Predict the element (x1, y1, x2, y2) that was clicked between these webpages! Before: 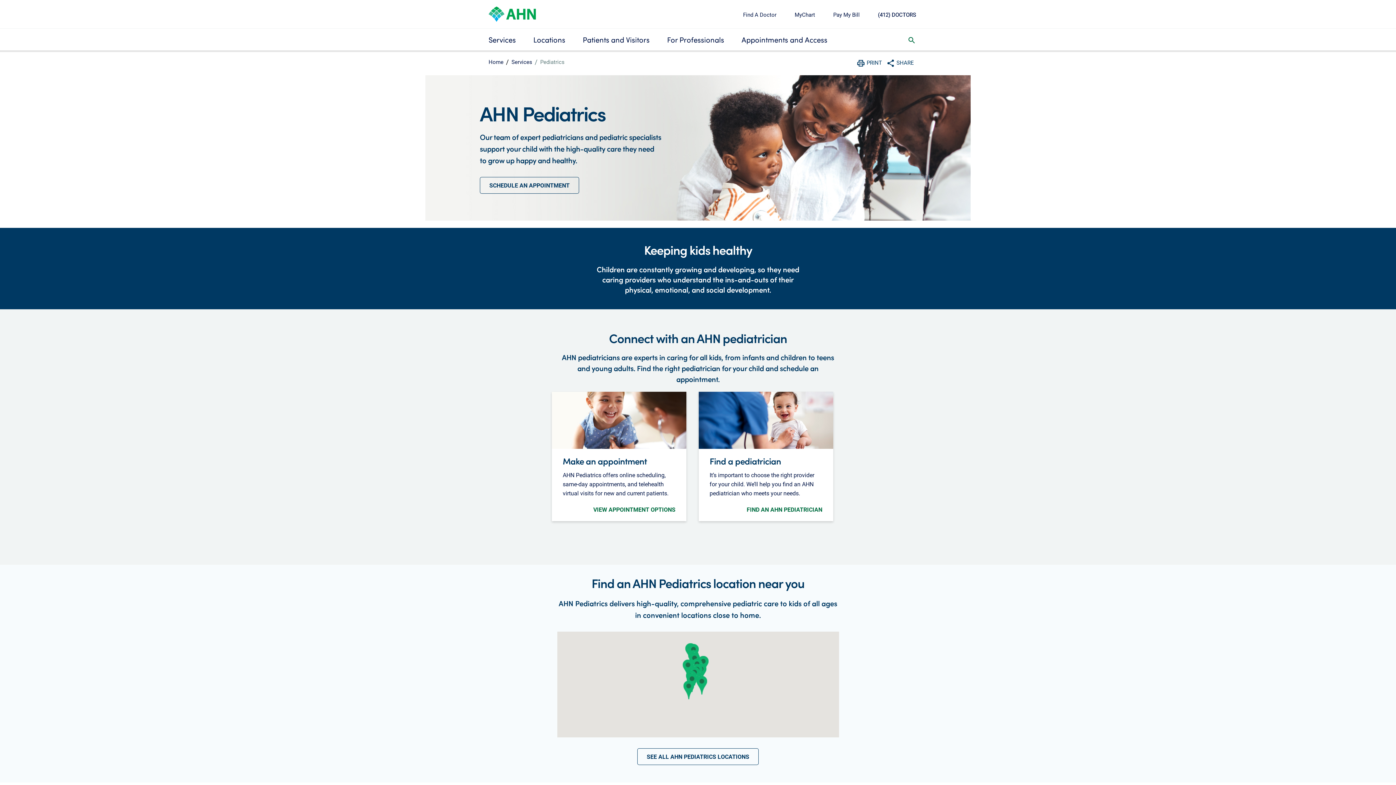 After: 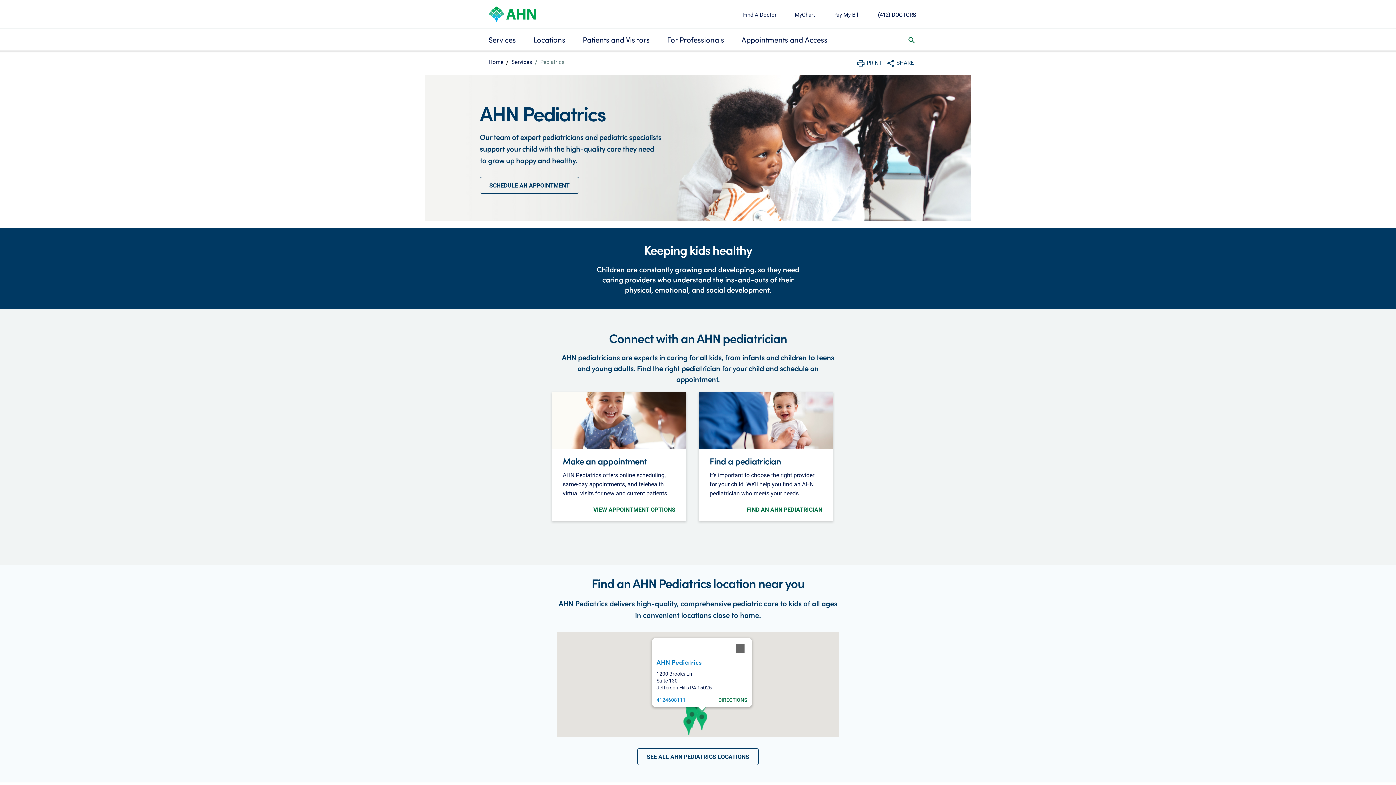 Action: bbox: (692, 675, 712, 695) label: AHN Pediatrics